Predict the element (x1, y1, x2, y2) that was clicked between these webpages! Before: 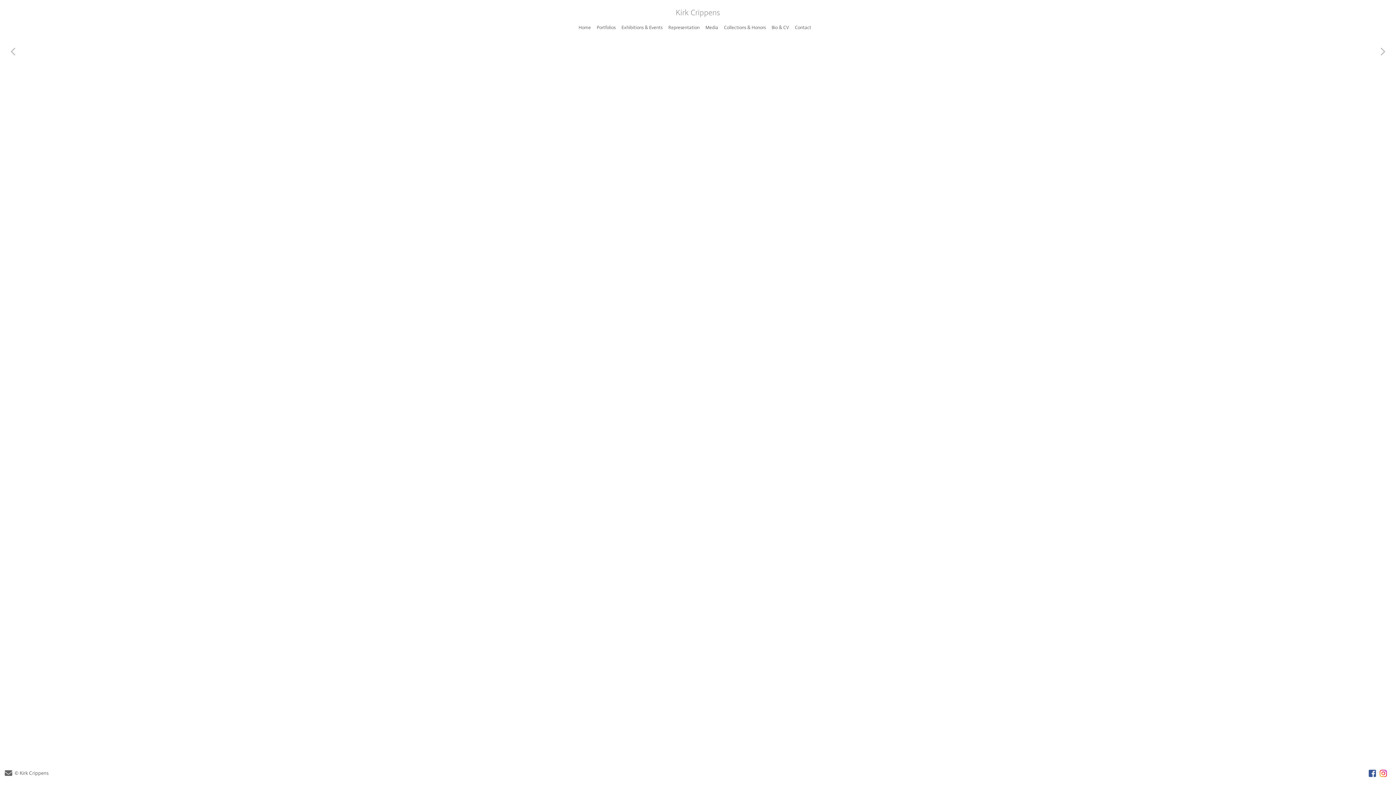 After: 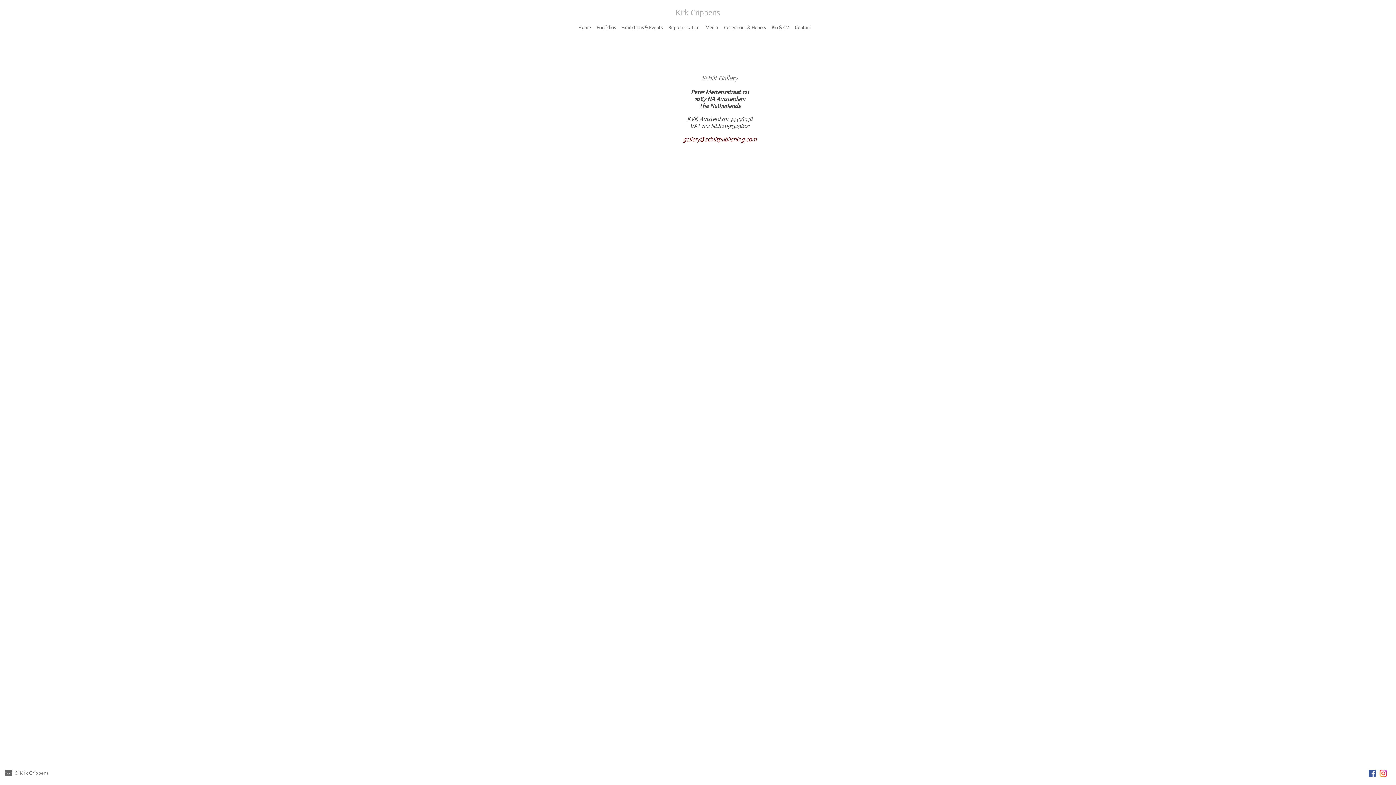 Action: label: Representation bbox: (668, 24, 699, 30)